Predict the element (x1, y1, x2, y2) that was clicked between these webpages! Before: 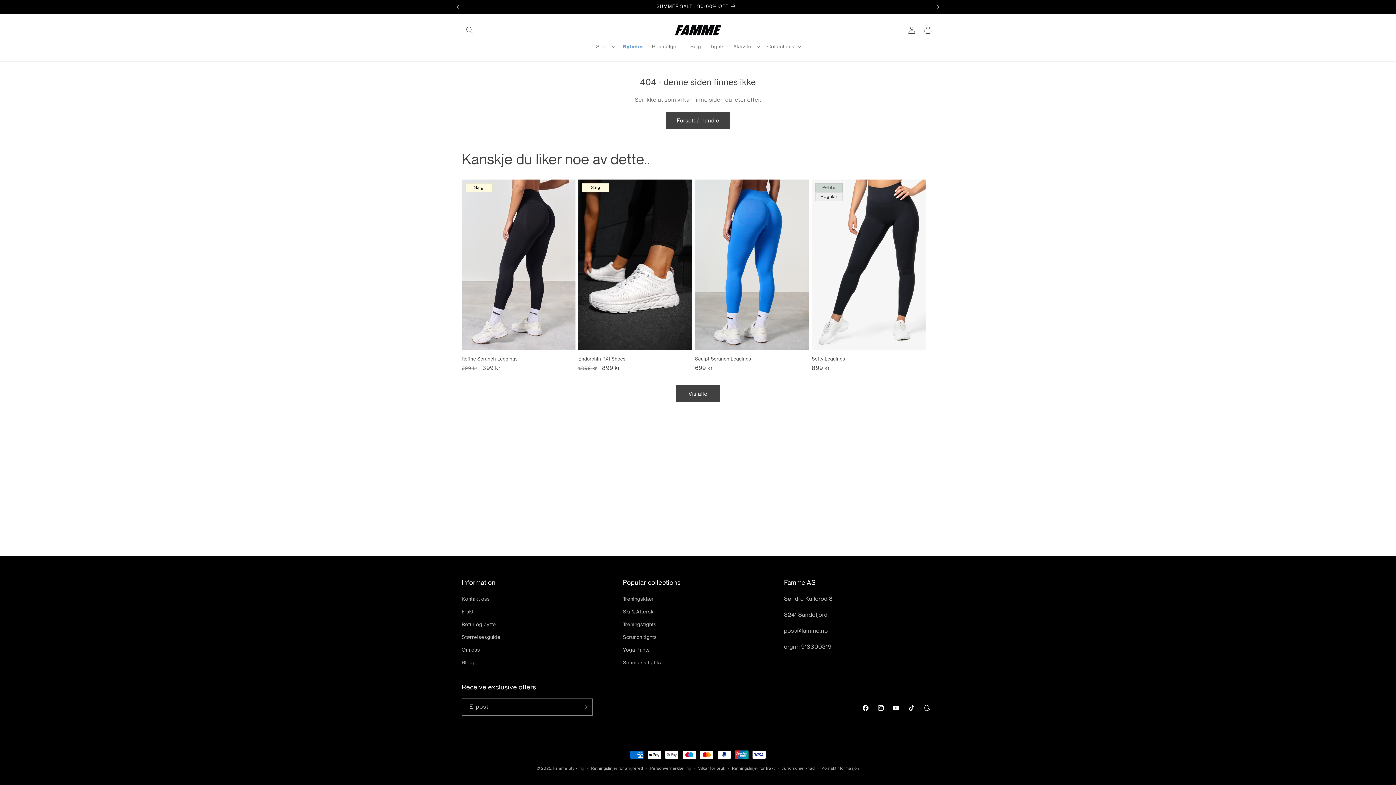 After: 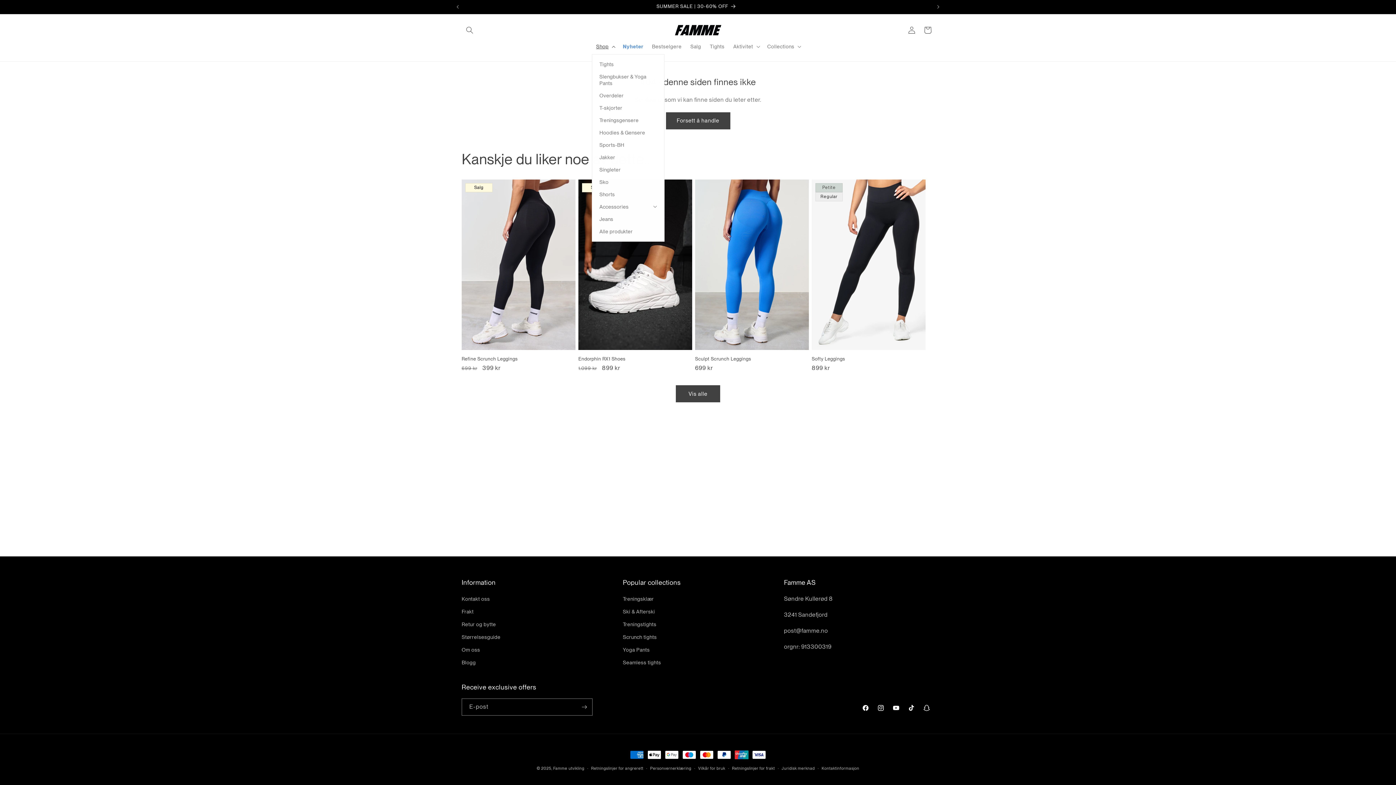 Action: label: Shop bbox: (591, 38, 618, 54)